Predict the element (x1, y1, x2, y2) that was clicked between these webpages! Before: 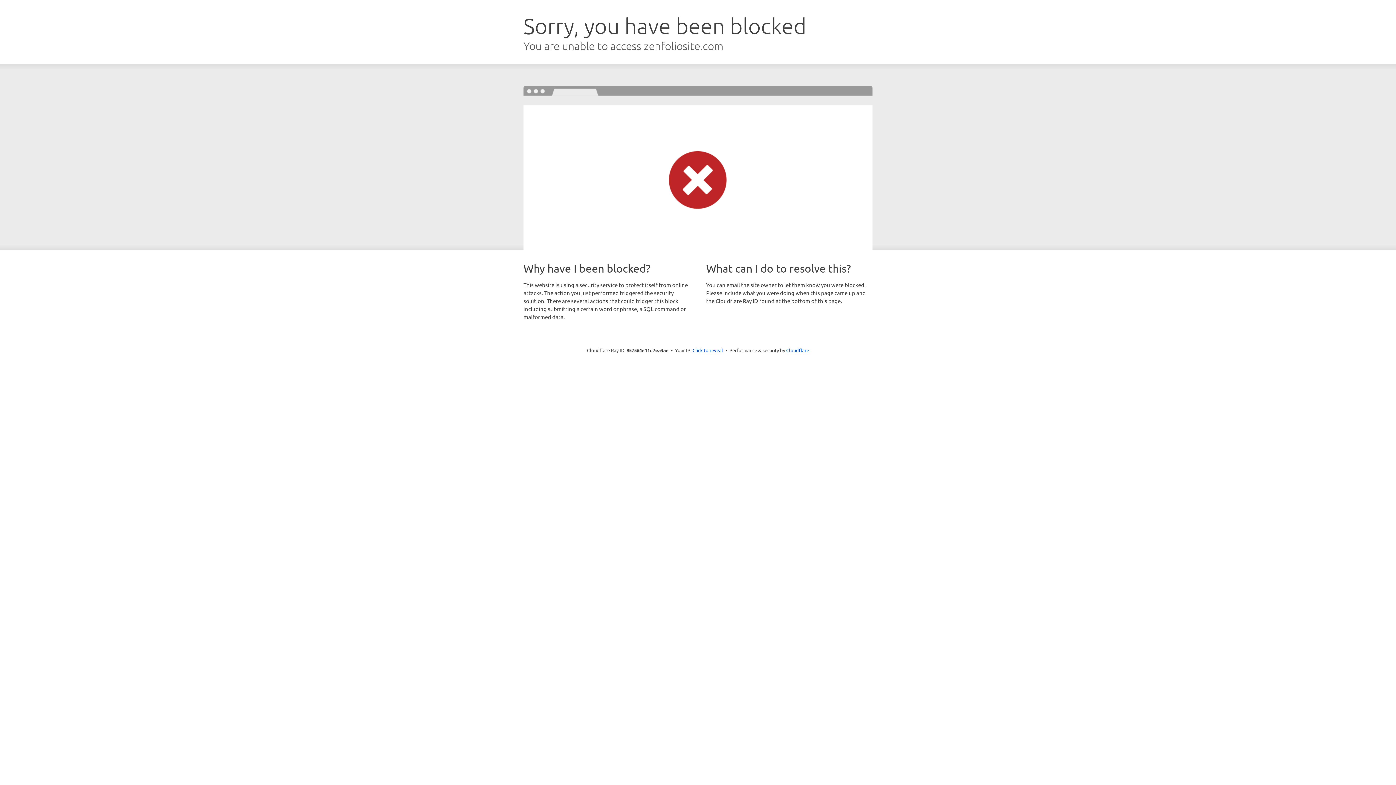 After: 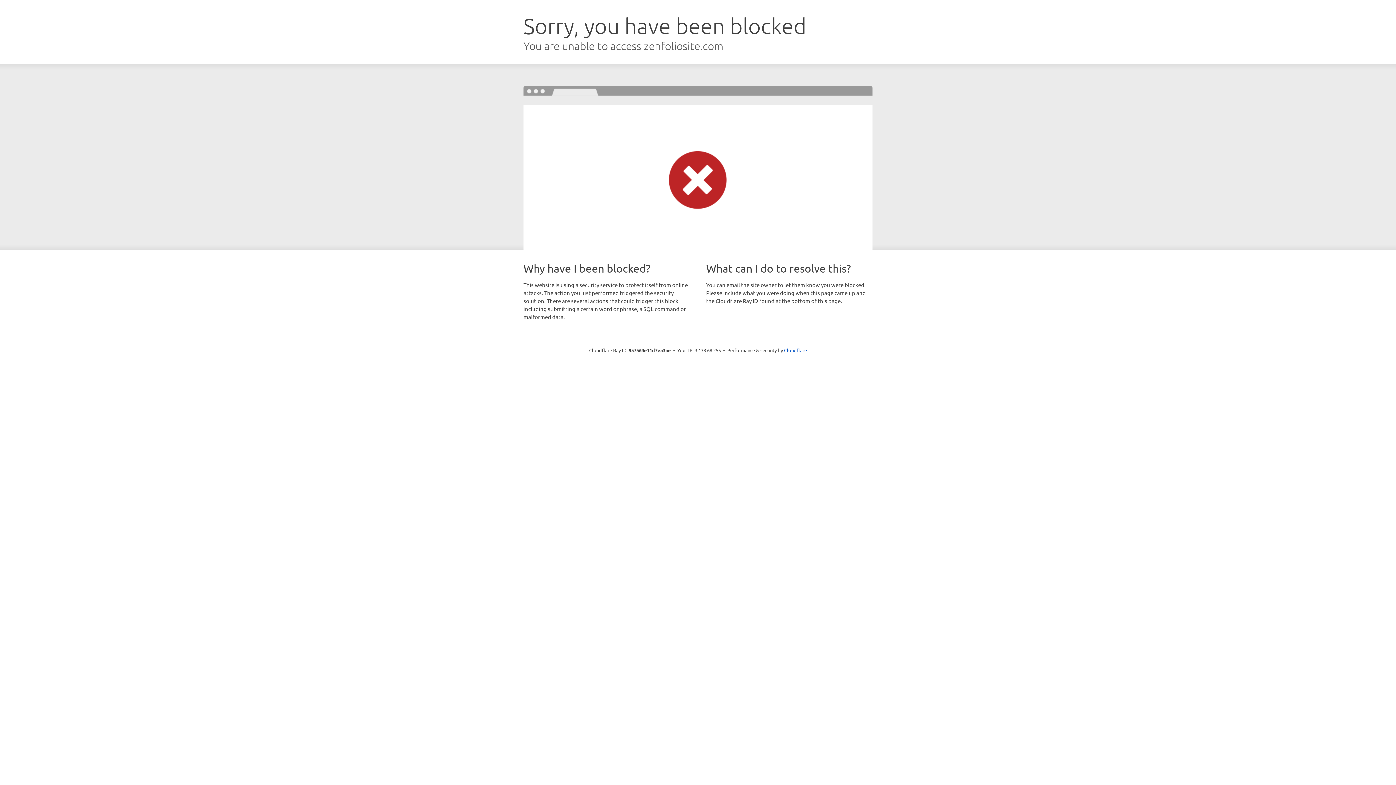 Action: label: Click to reveal bbox: (692, 346, 723, 353)